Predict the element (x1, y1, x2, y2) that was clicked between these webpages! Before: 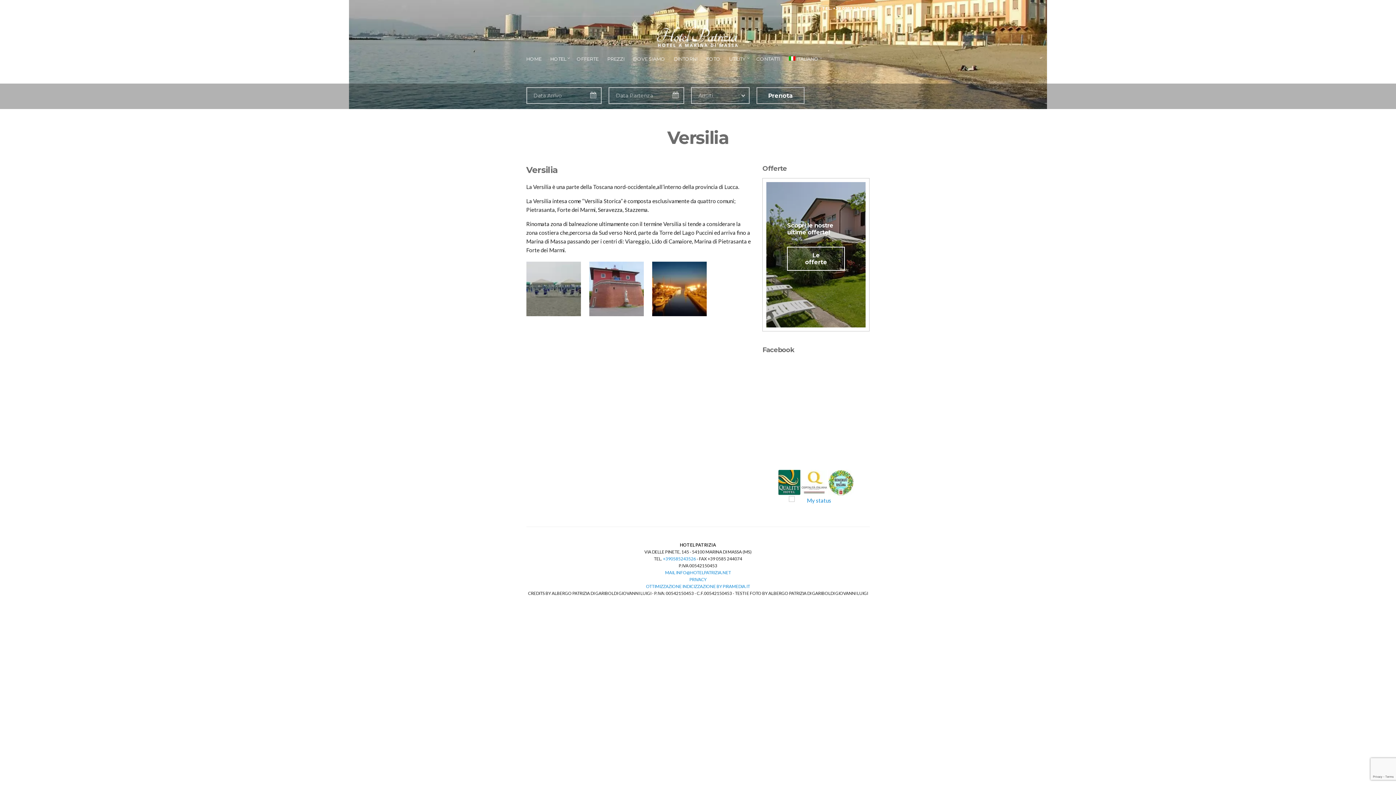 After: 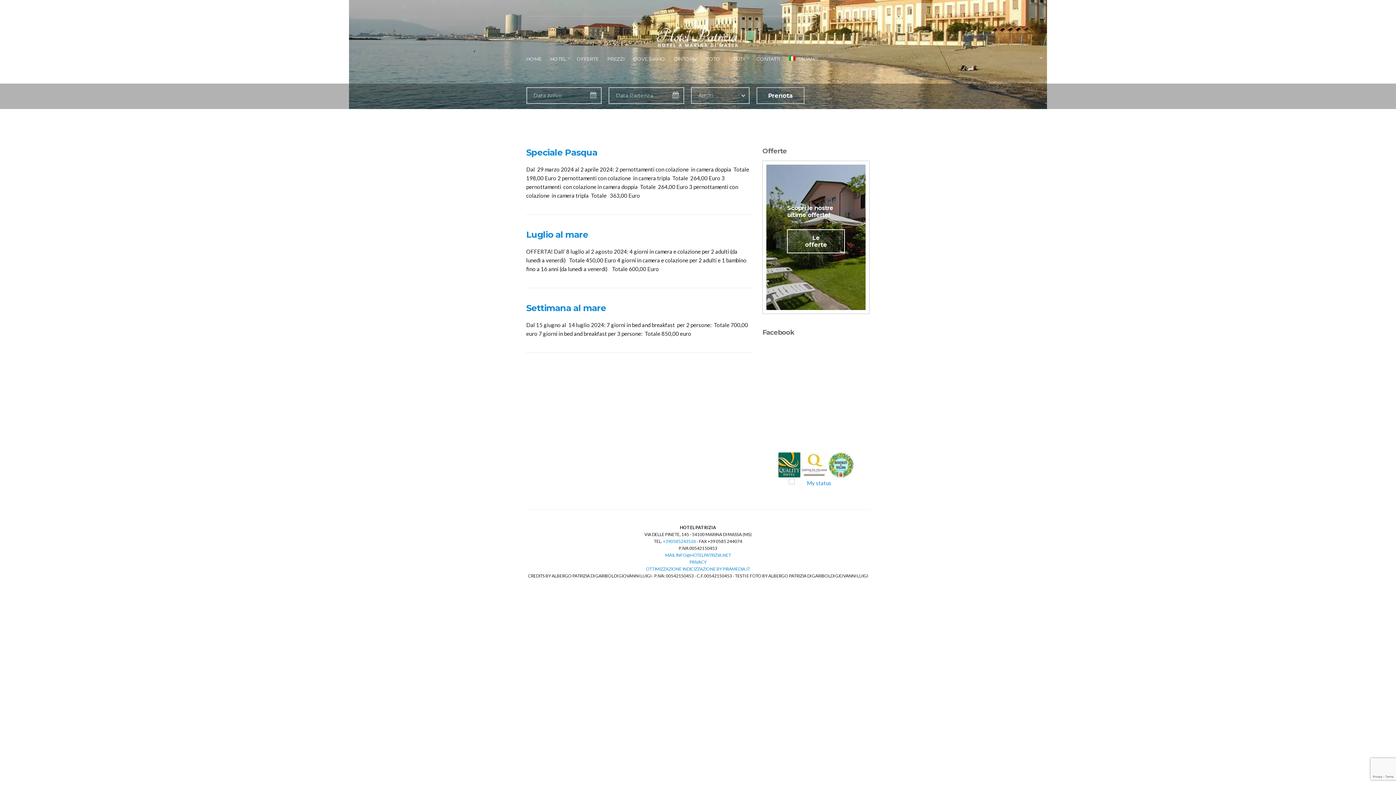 Action: bbox: (576, 55, 598, 65) label: OFFERTE